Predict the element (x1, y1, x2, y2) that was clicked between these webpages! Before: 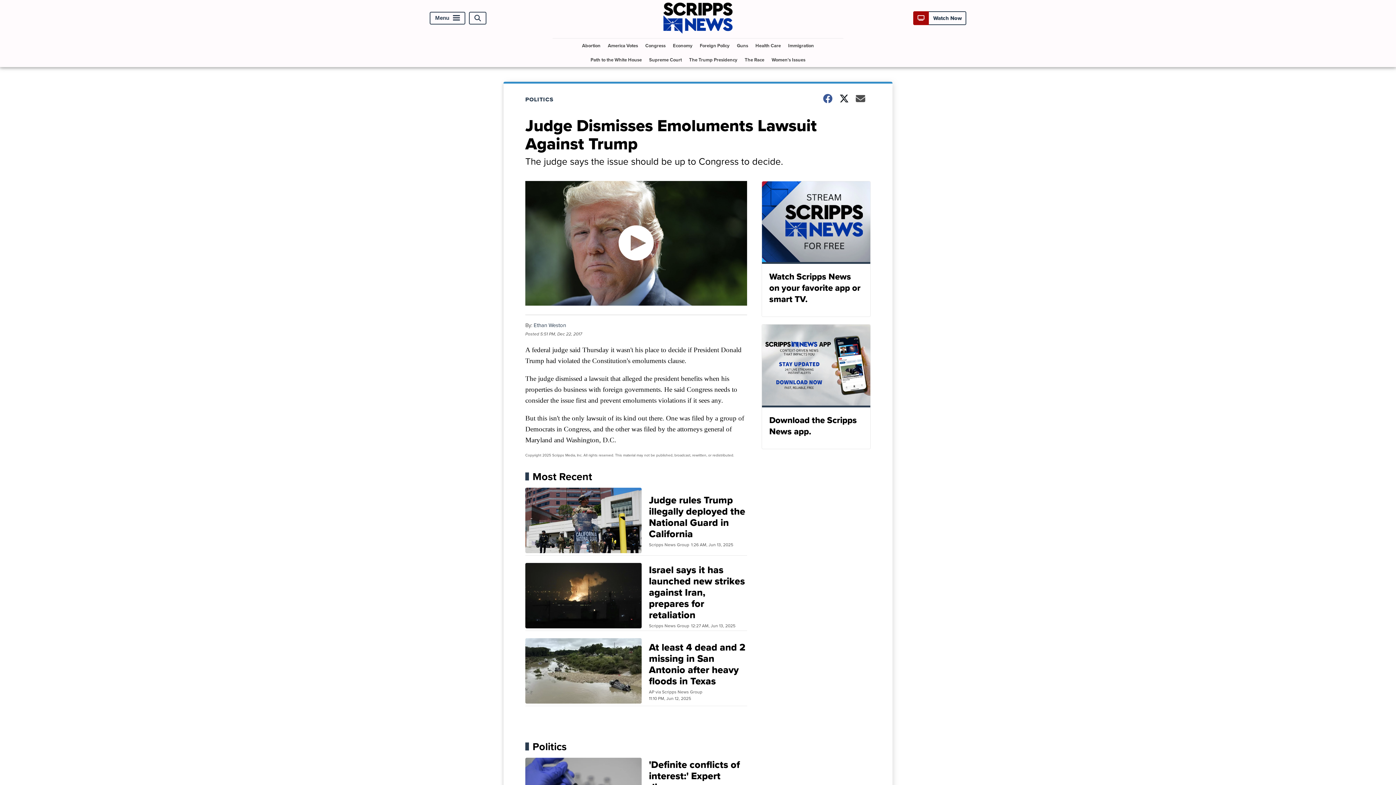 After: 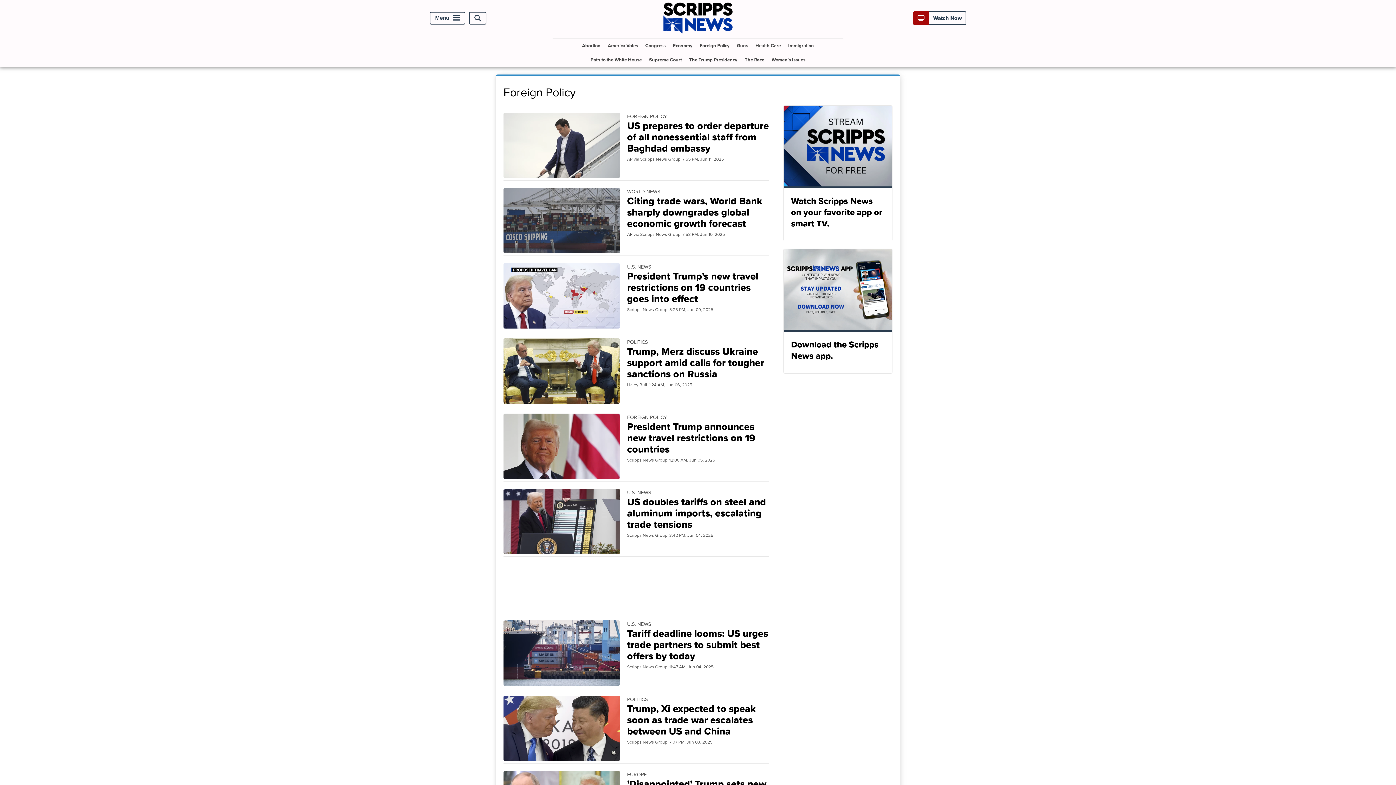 Action: bbox: (697, 38, 732, 52) label: Foreign Policy